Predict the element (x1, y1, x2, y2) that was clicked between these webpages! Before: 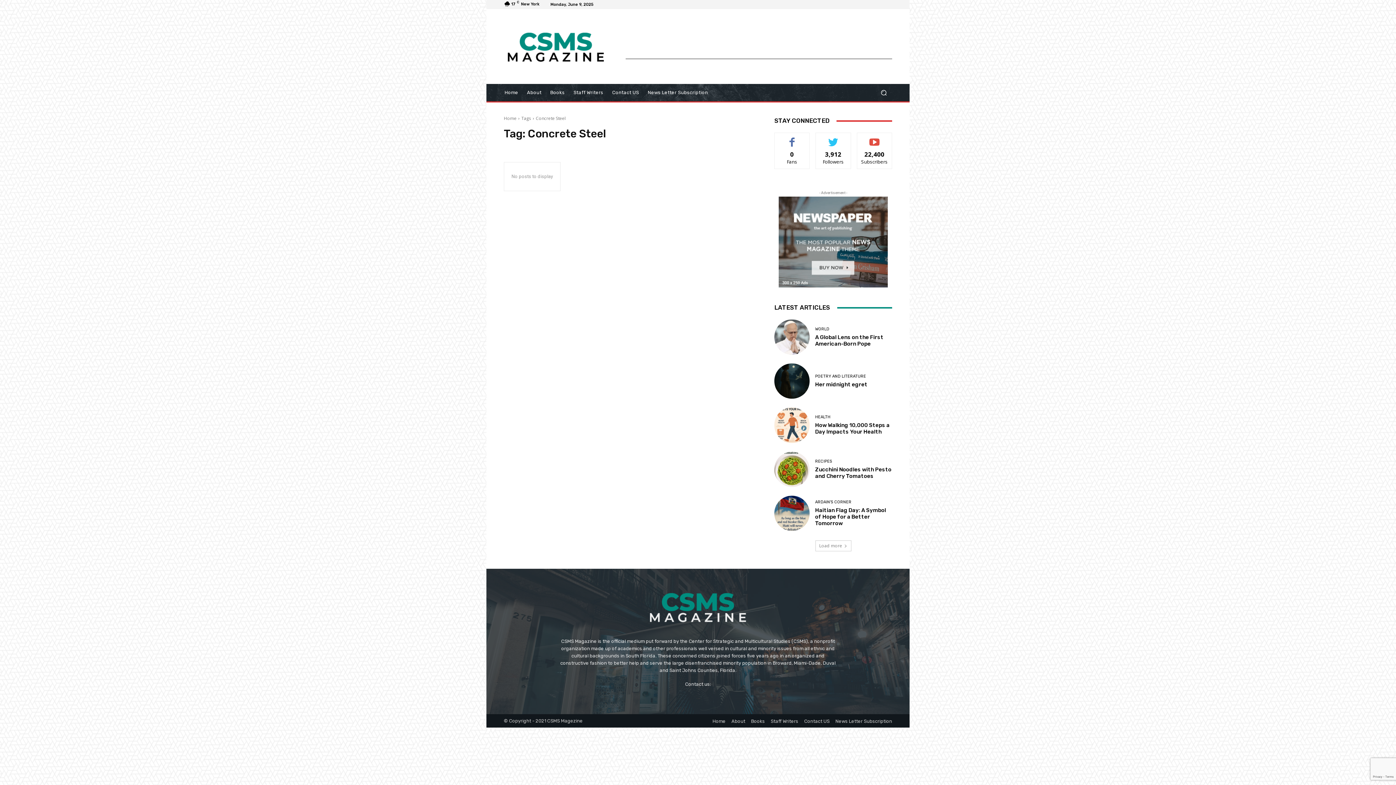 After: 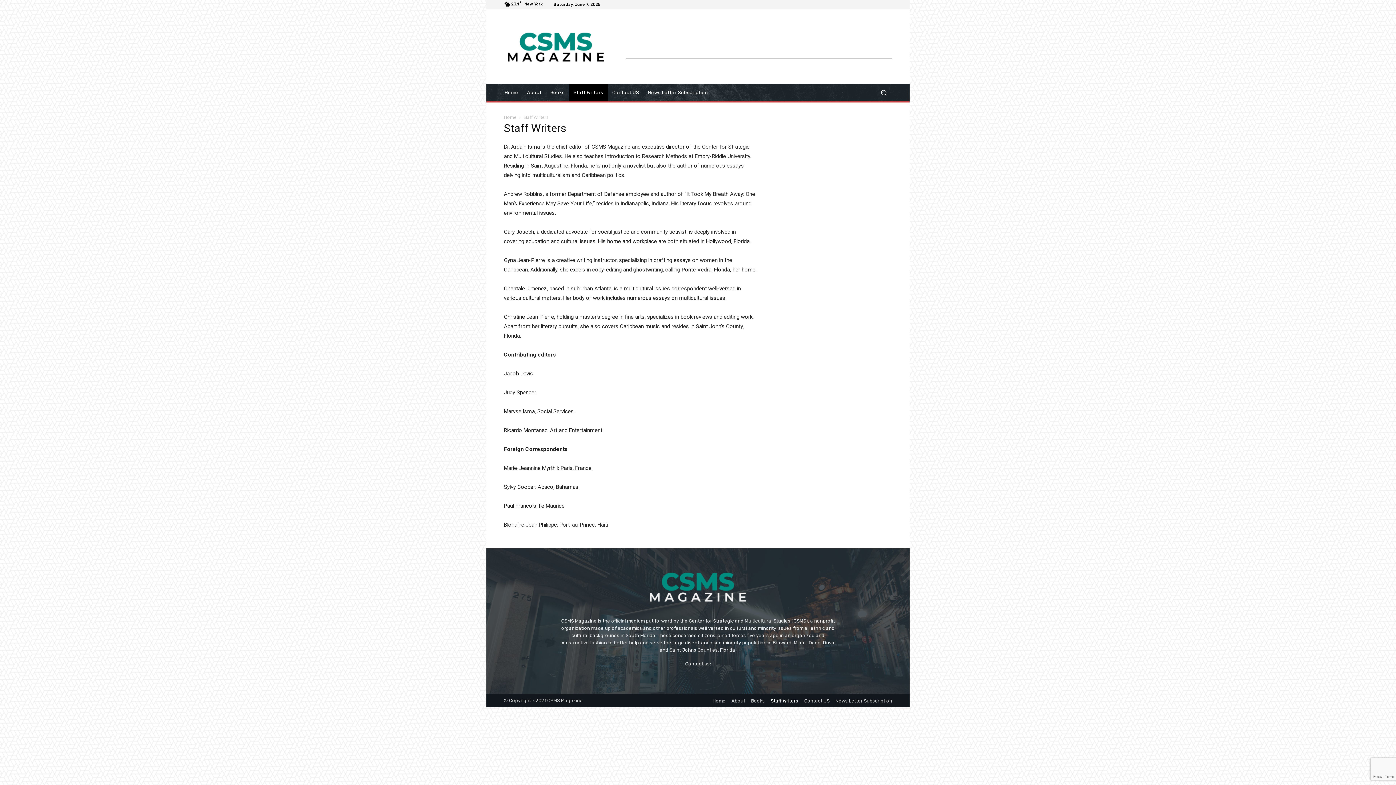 Action: bbox: (770, 718, 798, 724) label: Staff Writers